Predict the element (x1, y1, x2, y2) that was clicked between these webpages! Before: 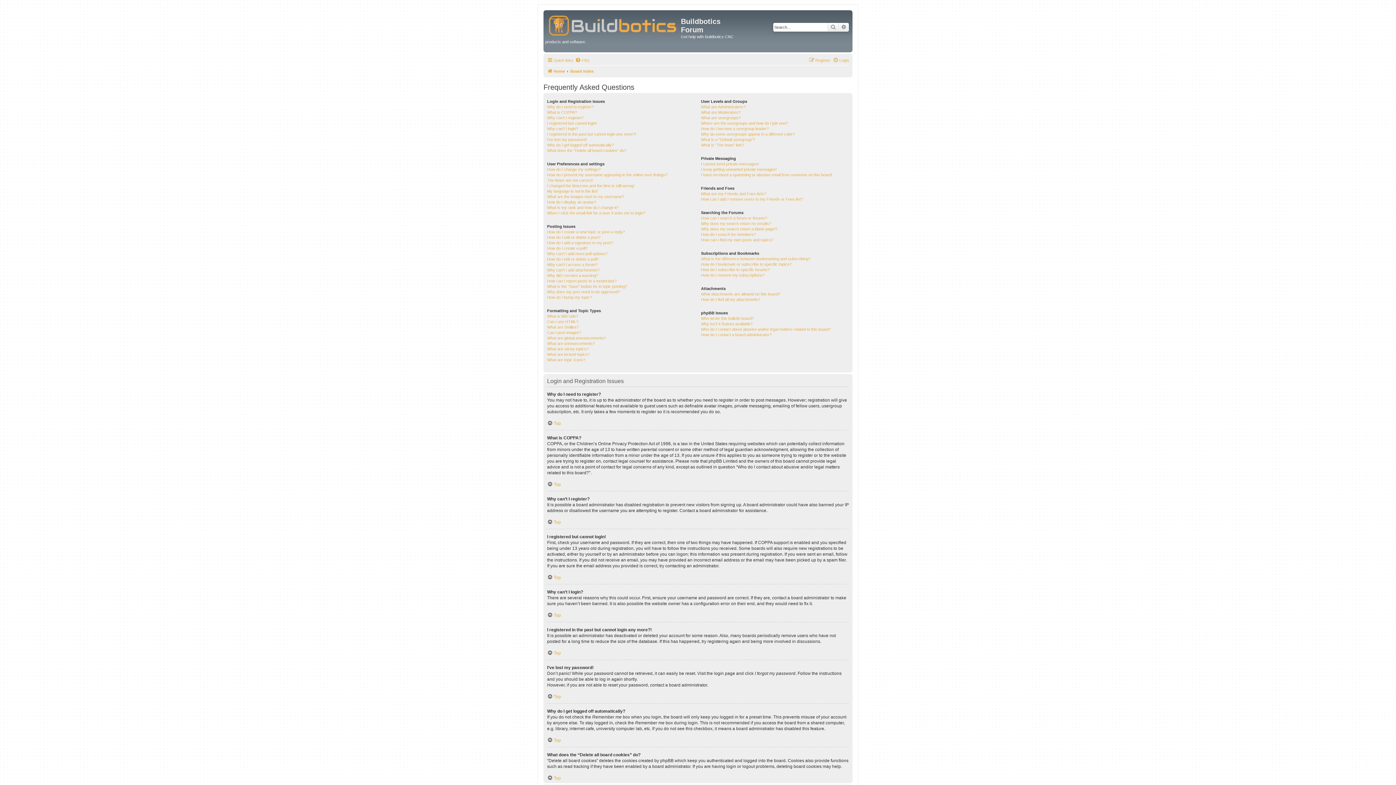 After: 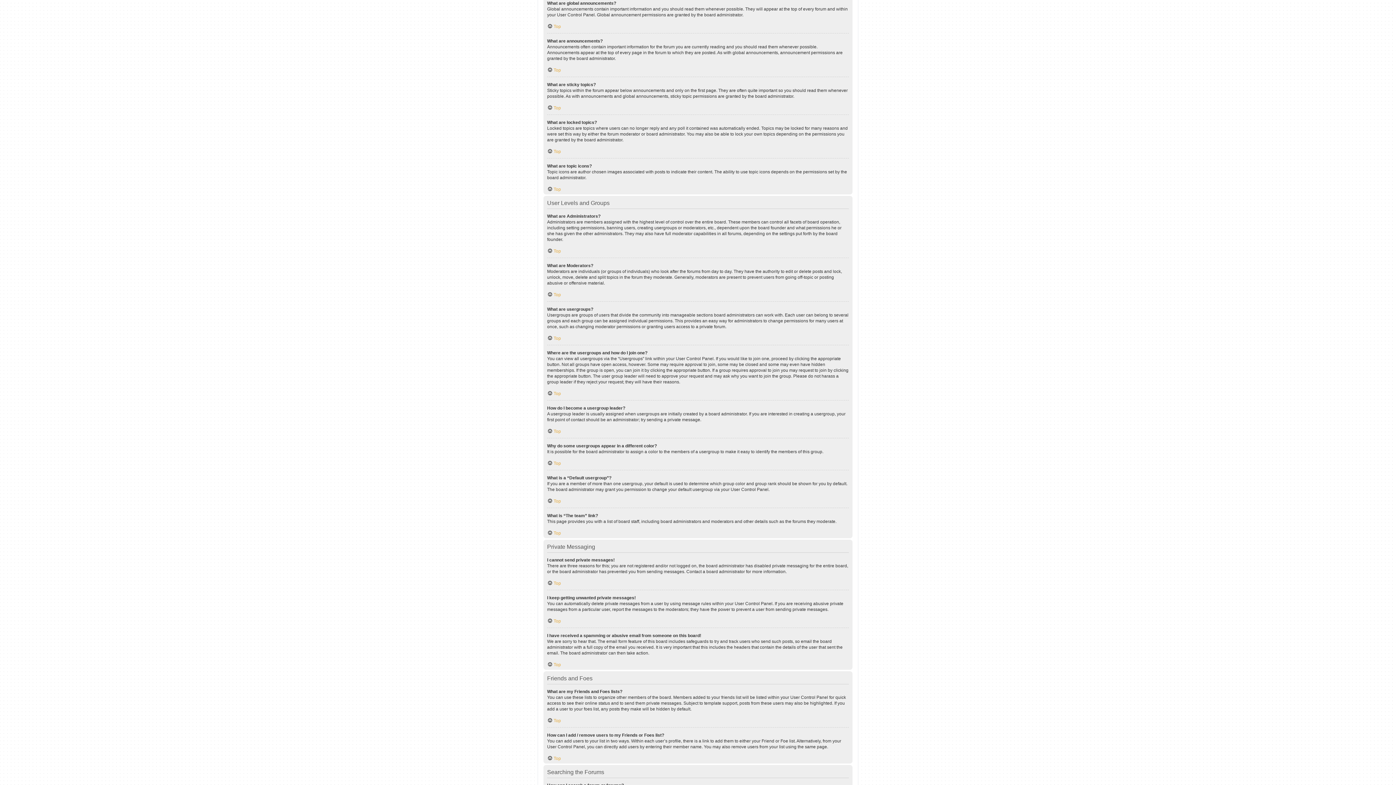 Action: label: What are global announcements? bbox: (547, 335, 606, 340)